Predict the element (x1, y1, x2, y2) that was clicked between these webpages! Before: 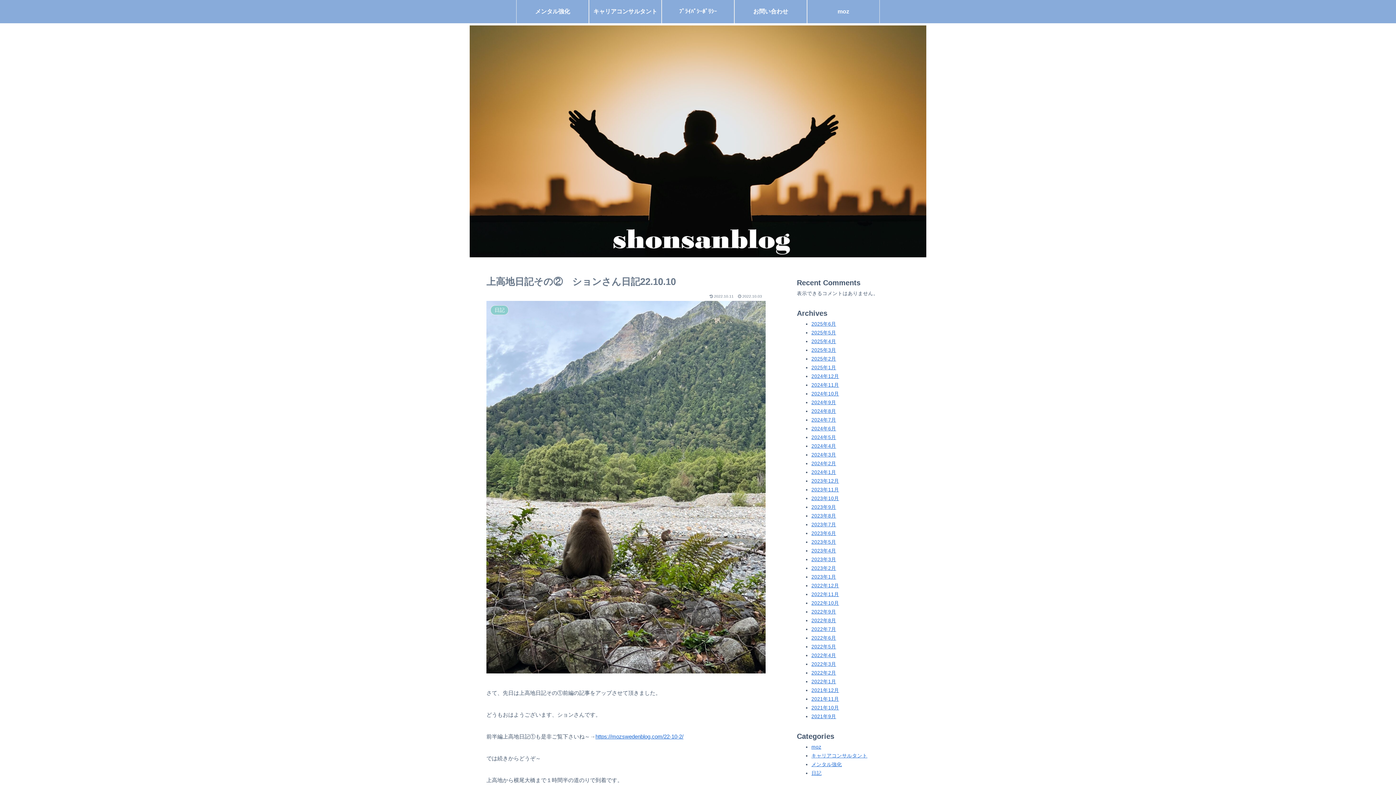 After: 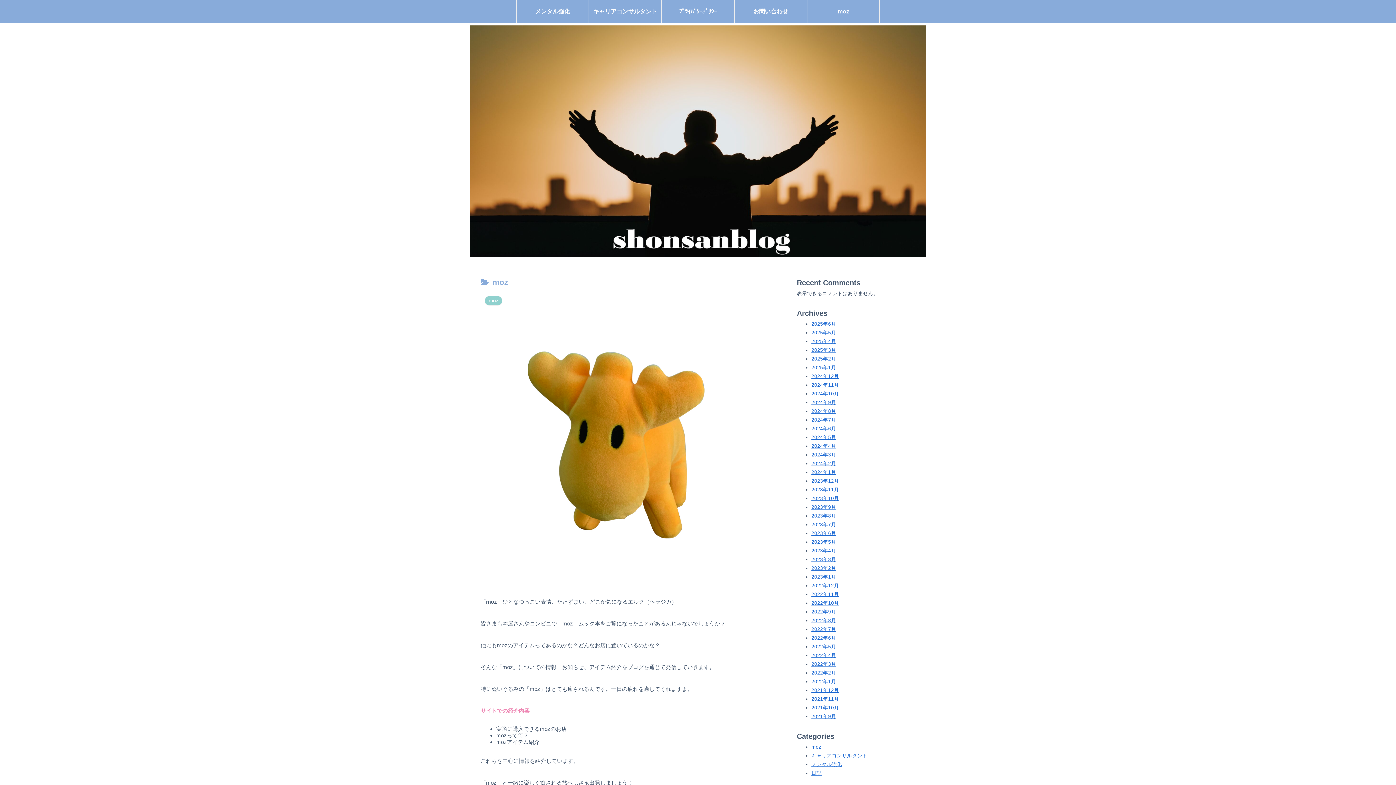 Action: label: moz bbox: (811, 744, 821, 750)